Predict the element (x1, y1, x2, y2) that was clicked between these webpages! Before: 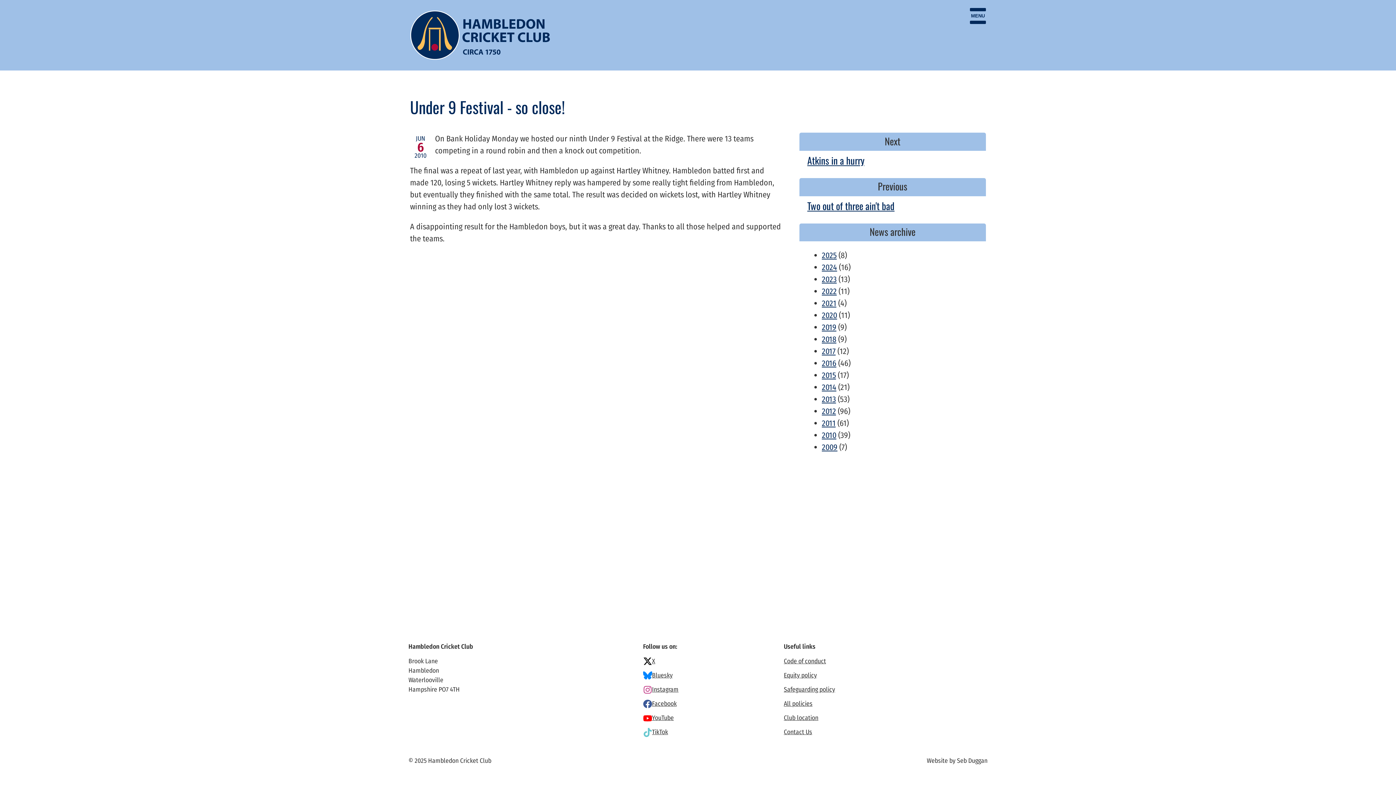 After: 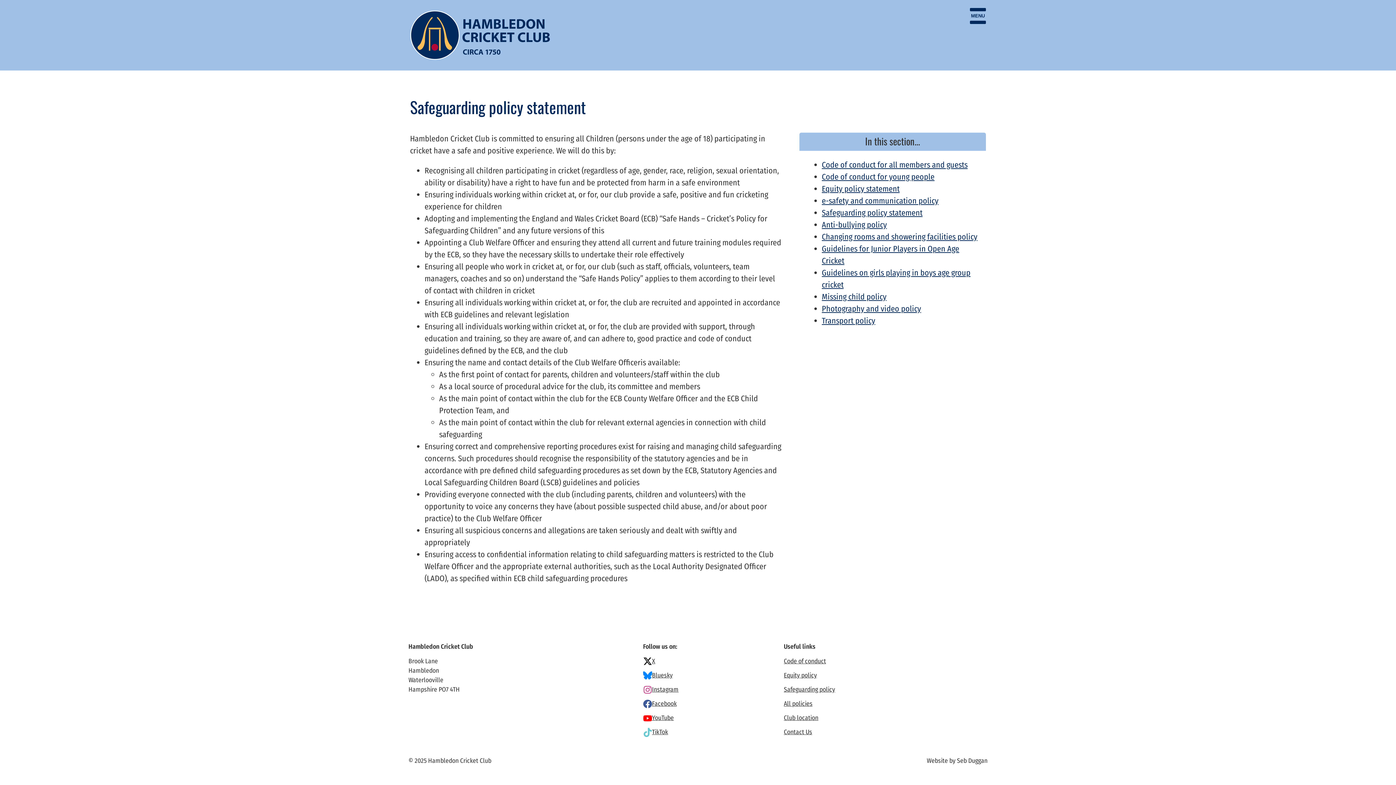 Action: bbox: (784, 686, 835, 693) label: Safeguarding policy